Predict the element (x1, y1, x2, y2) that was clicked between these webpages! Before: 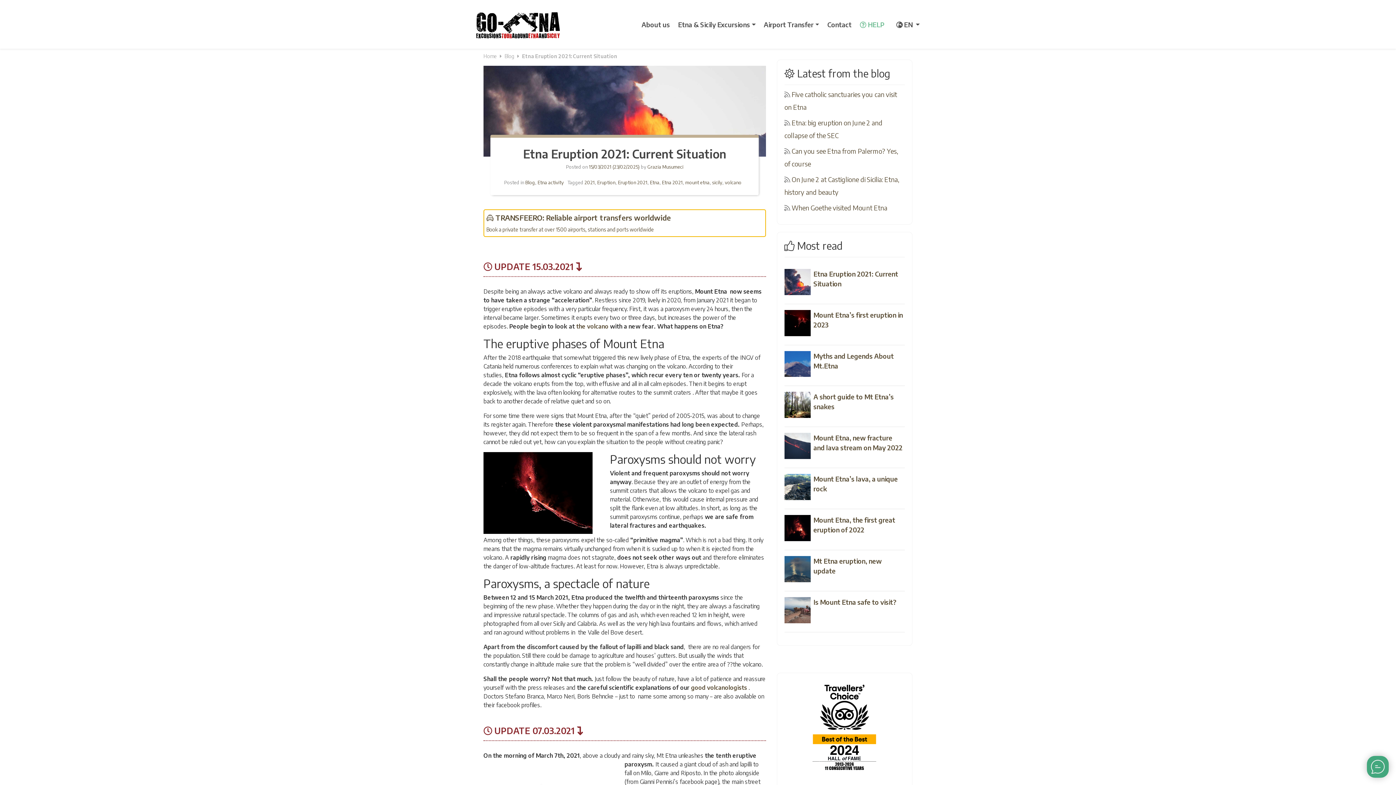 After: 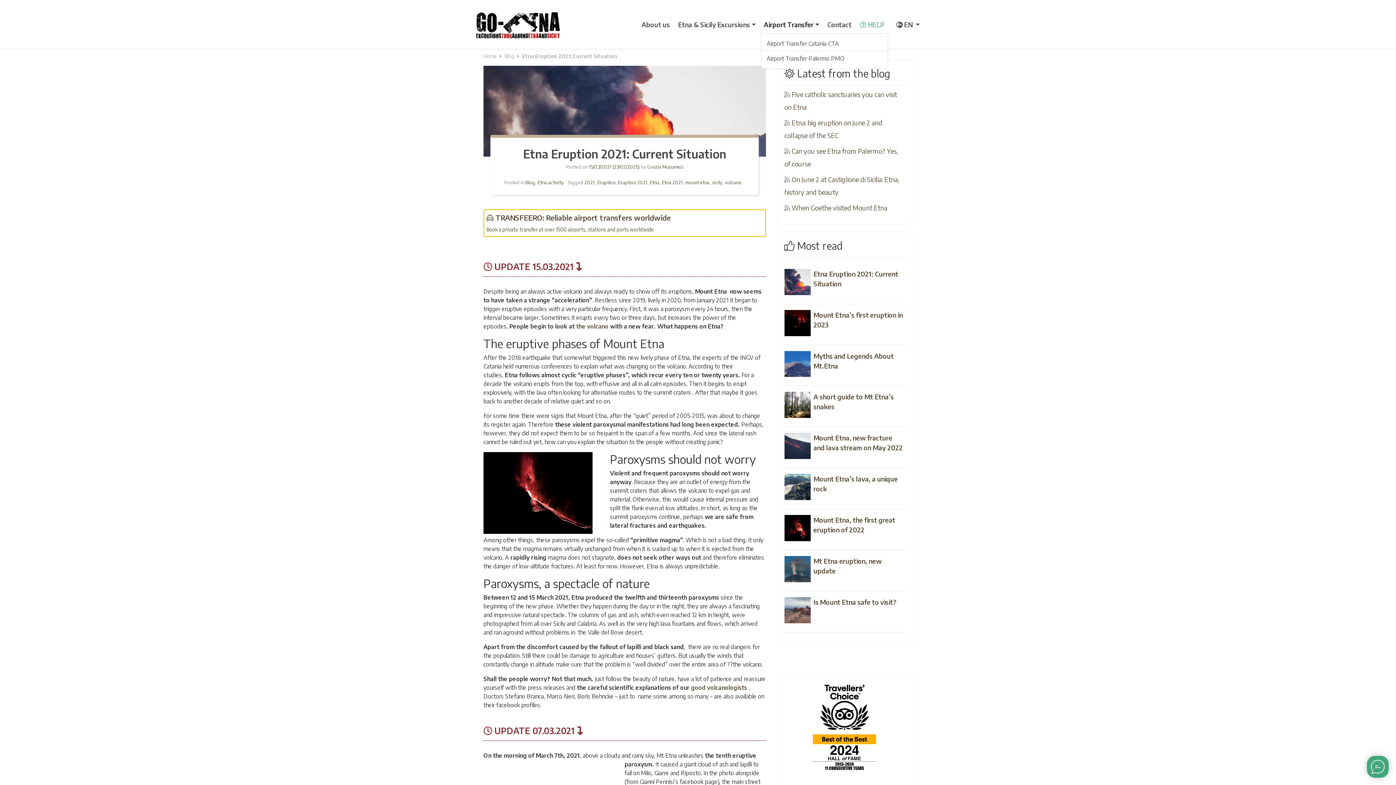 Action: label: Airport Transfer bbox: (761, 16, 824, 32)